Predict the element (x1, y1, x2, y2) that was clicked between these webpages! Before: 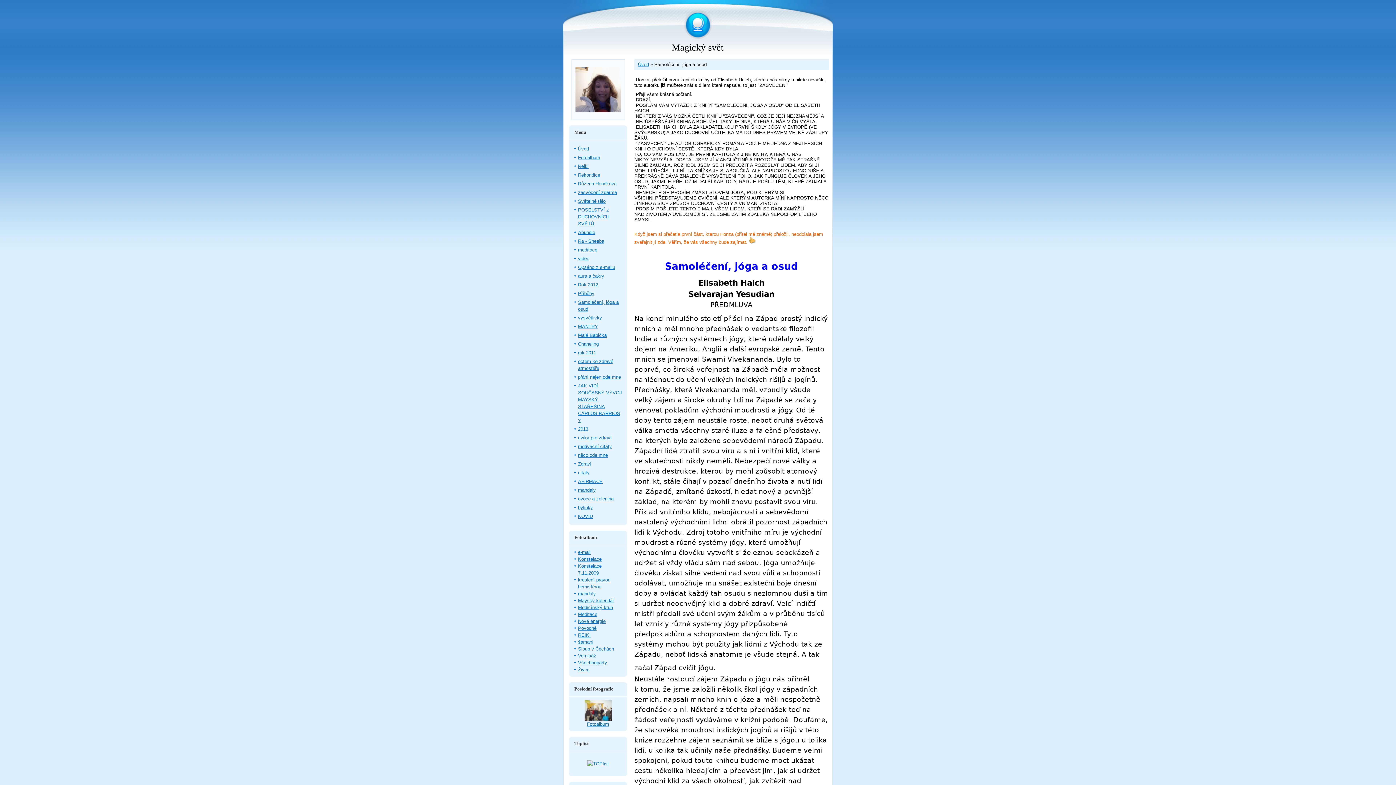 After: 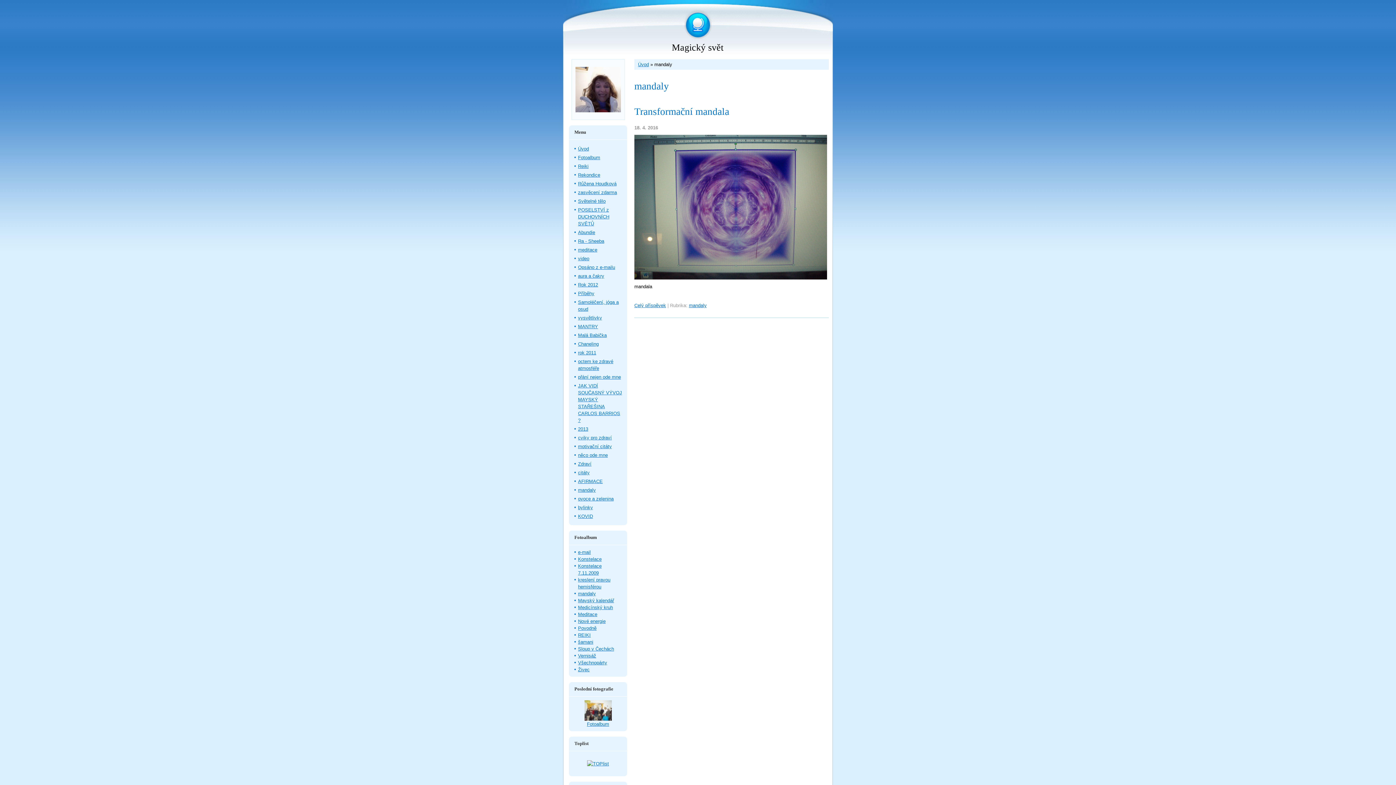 Action: bbox: (578, 487, 596, 493) label: mandaly